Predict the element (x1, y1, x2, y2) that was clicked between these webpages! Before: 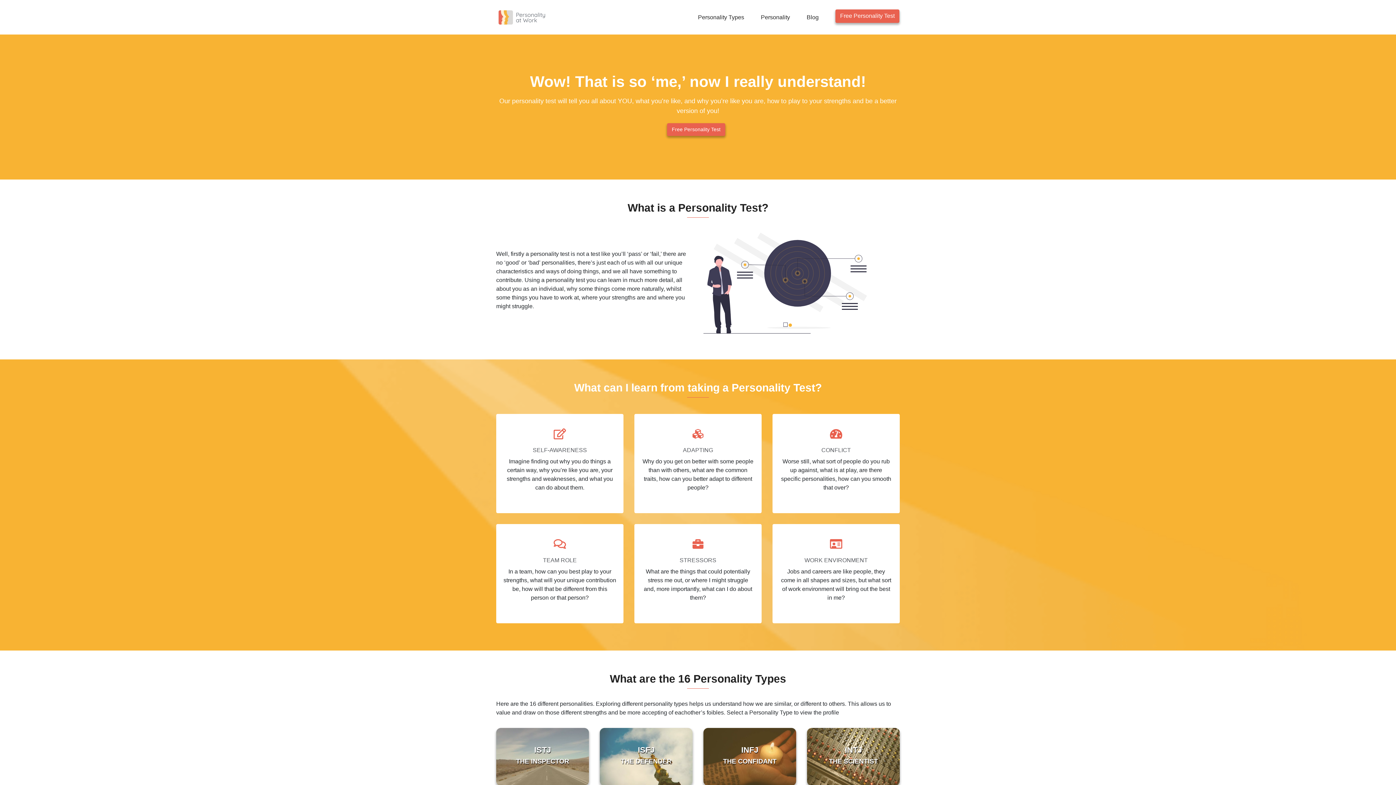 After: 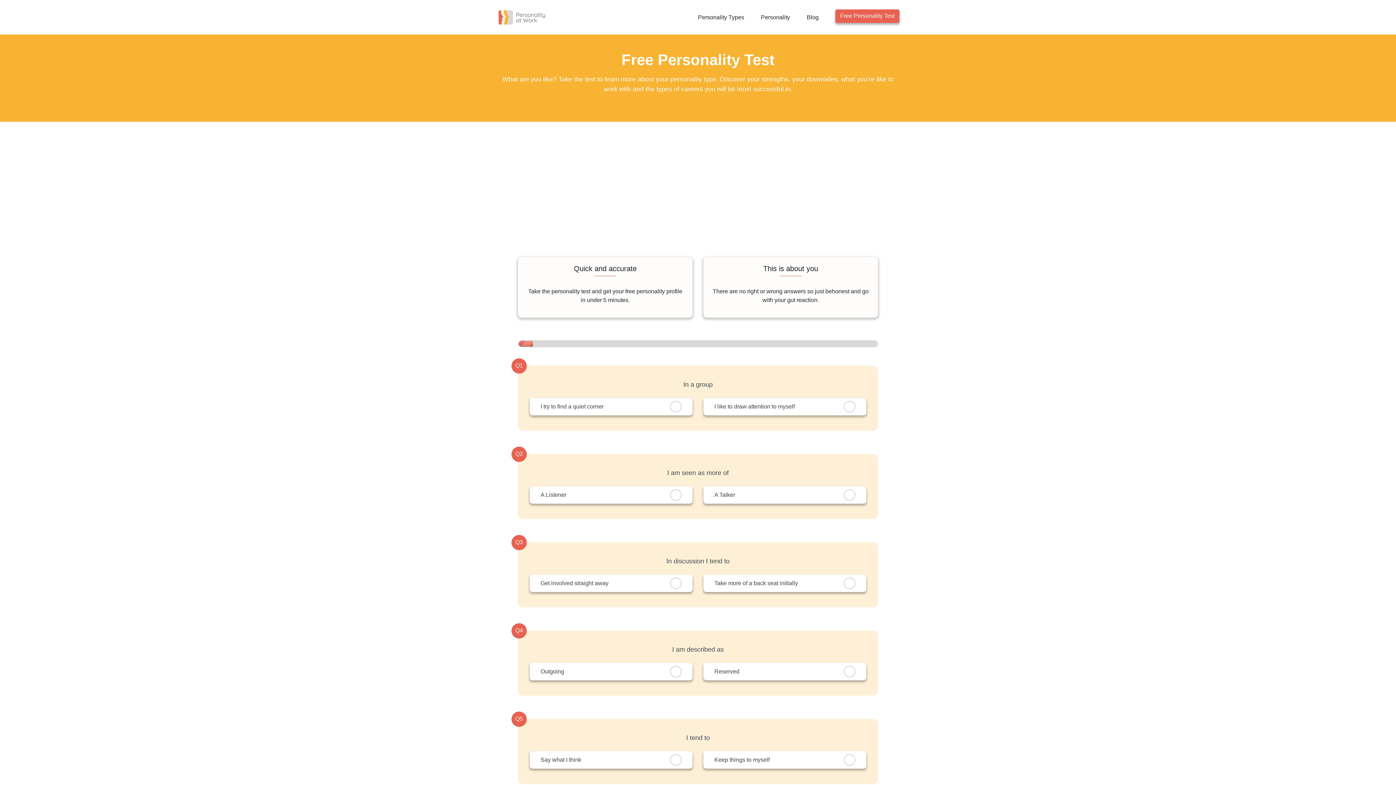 Action: bbox: (667, 123, 725, 136) label: Free Personality Test